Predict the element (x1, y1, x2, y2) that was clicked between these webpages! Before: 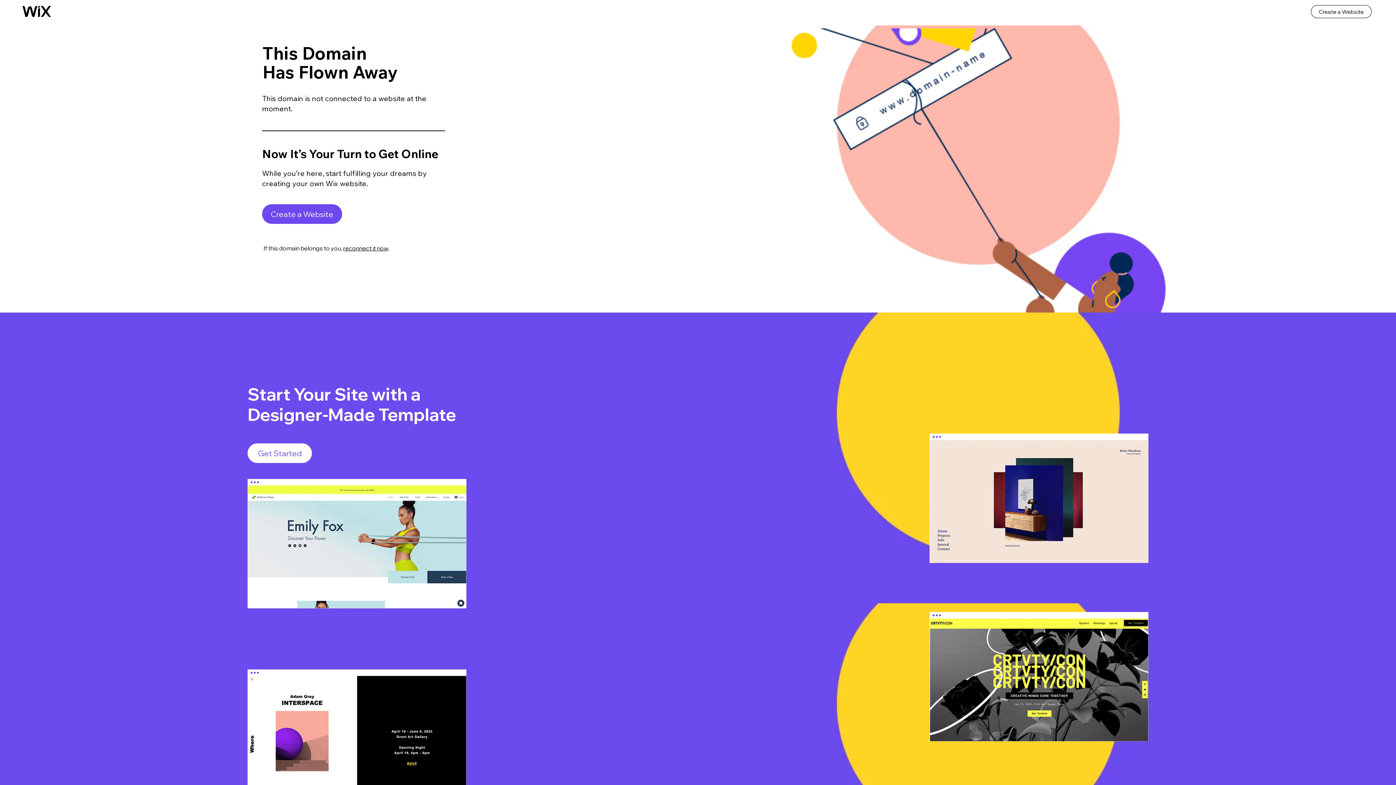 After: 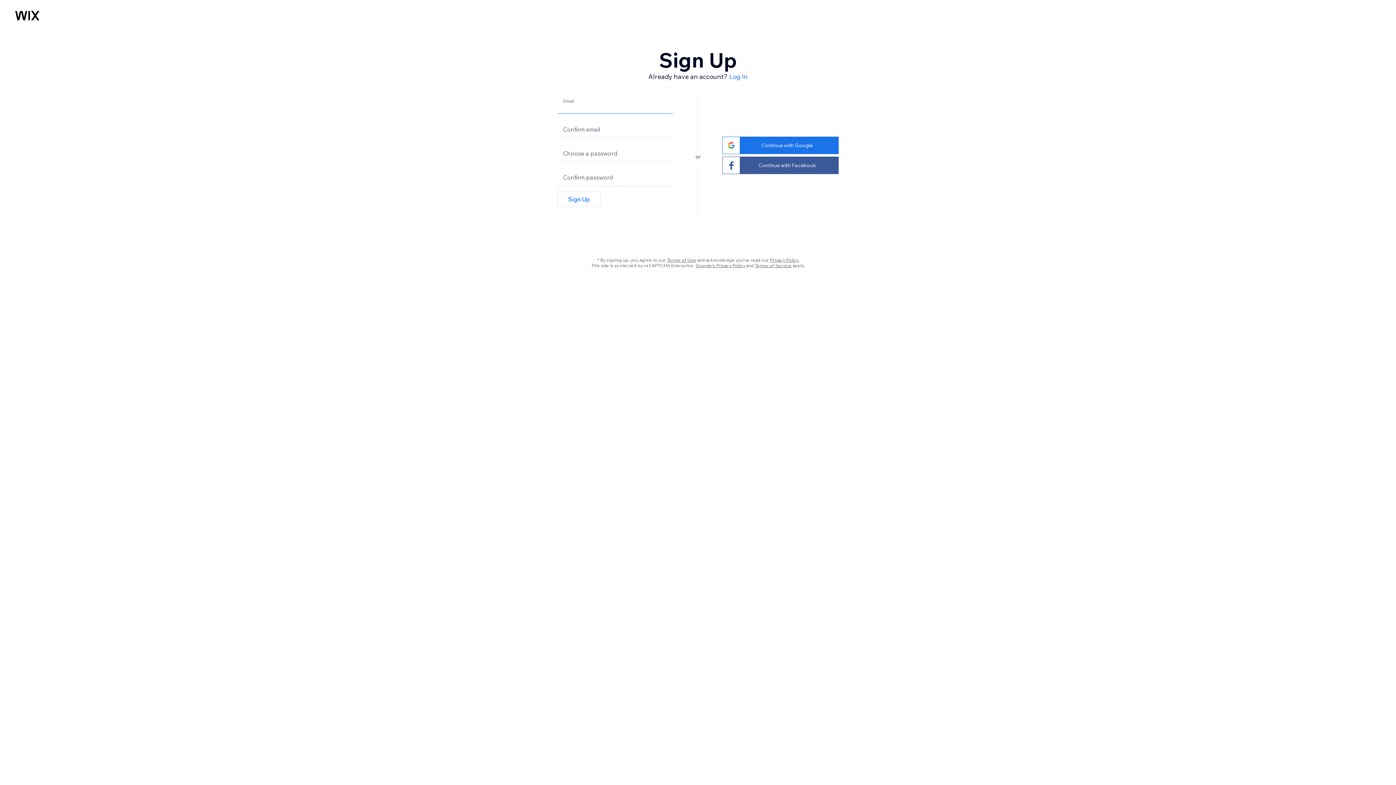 Action: bbox: (247, 479, 466, 608)